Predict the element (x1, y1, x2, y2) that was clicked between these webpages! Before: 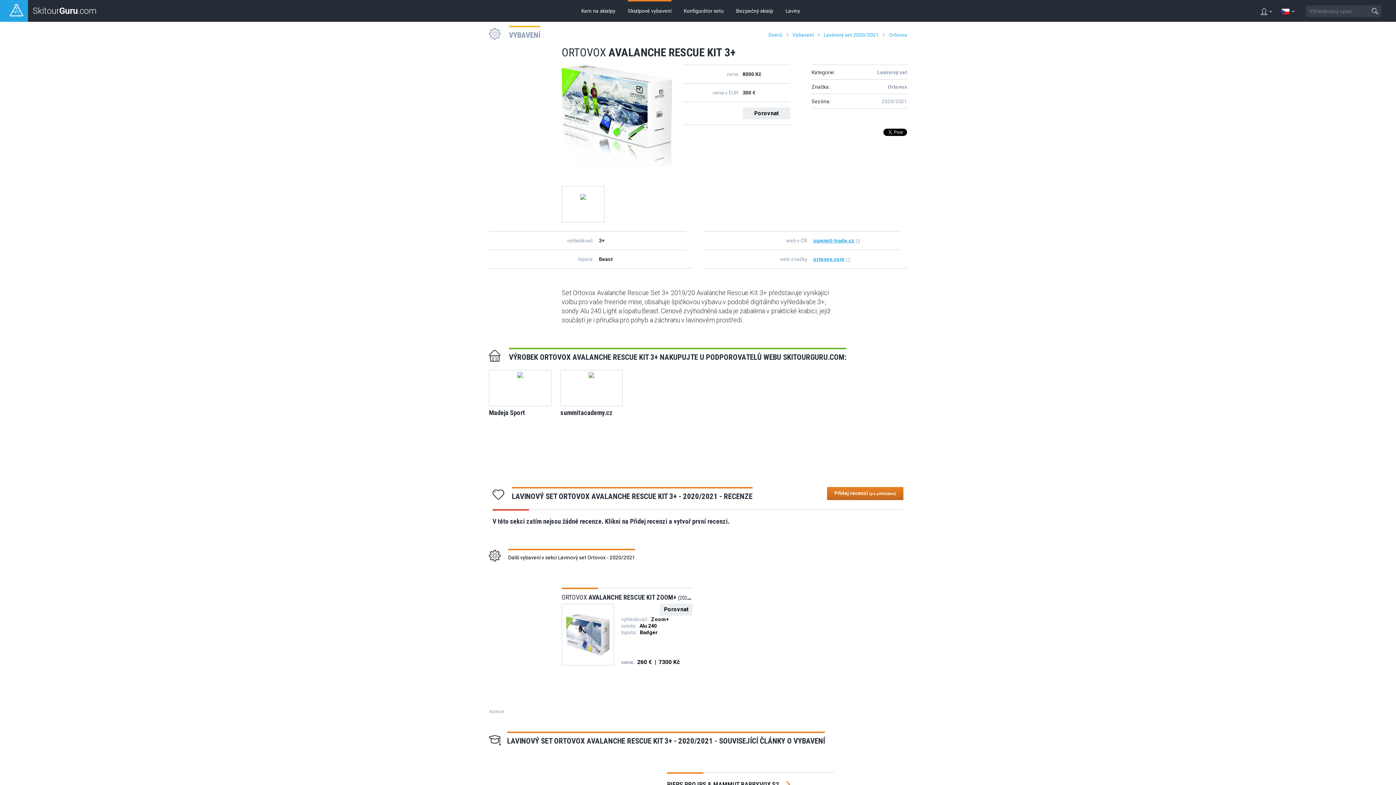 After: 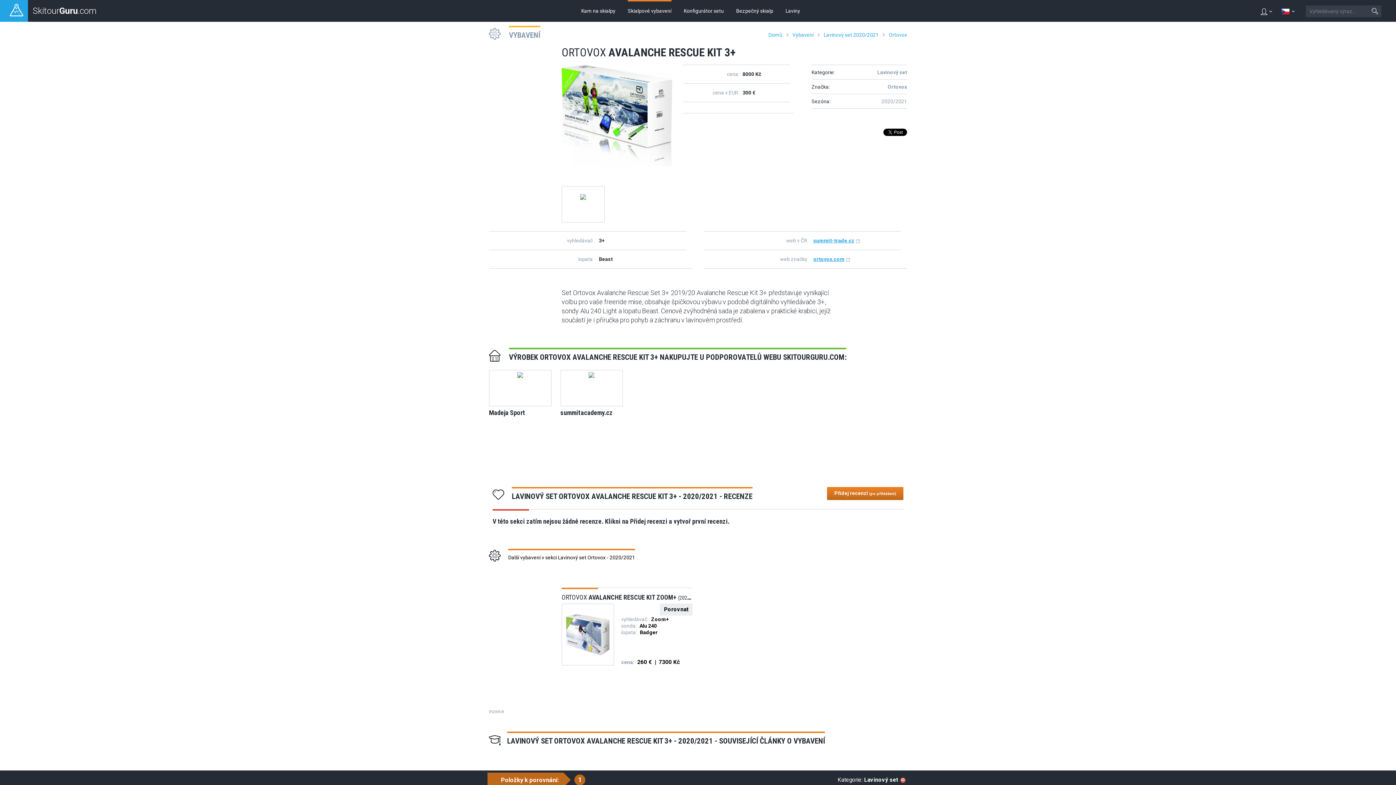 Action: bbox: (742, 107, 790, 119) label: Porovnat